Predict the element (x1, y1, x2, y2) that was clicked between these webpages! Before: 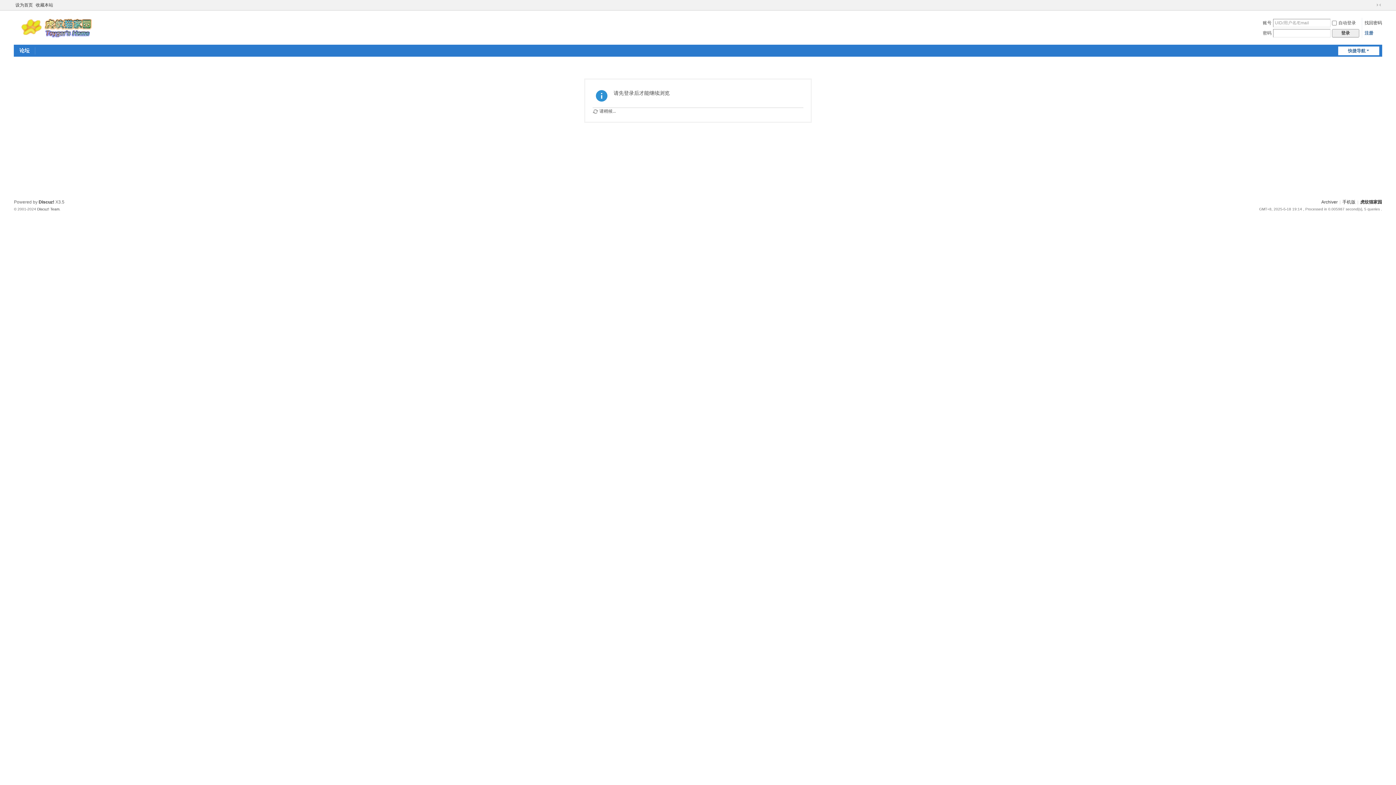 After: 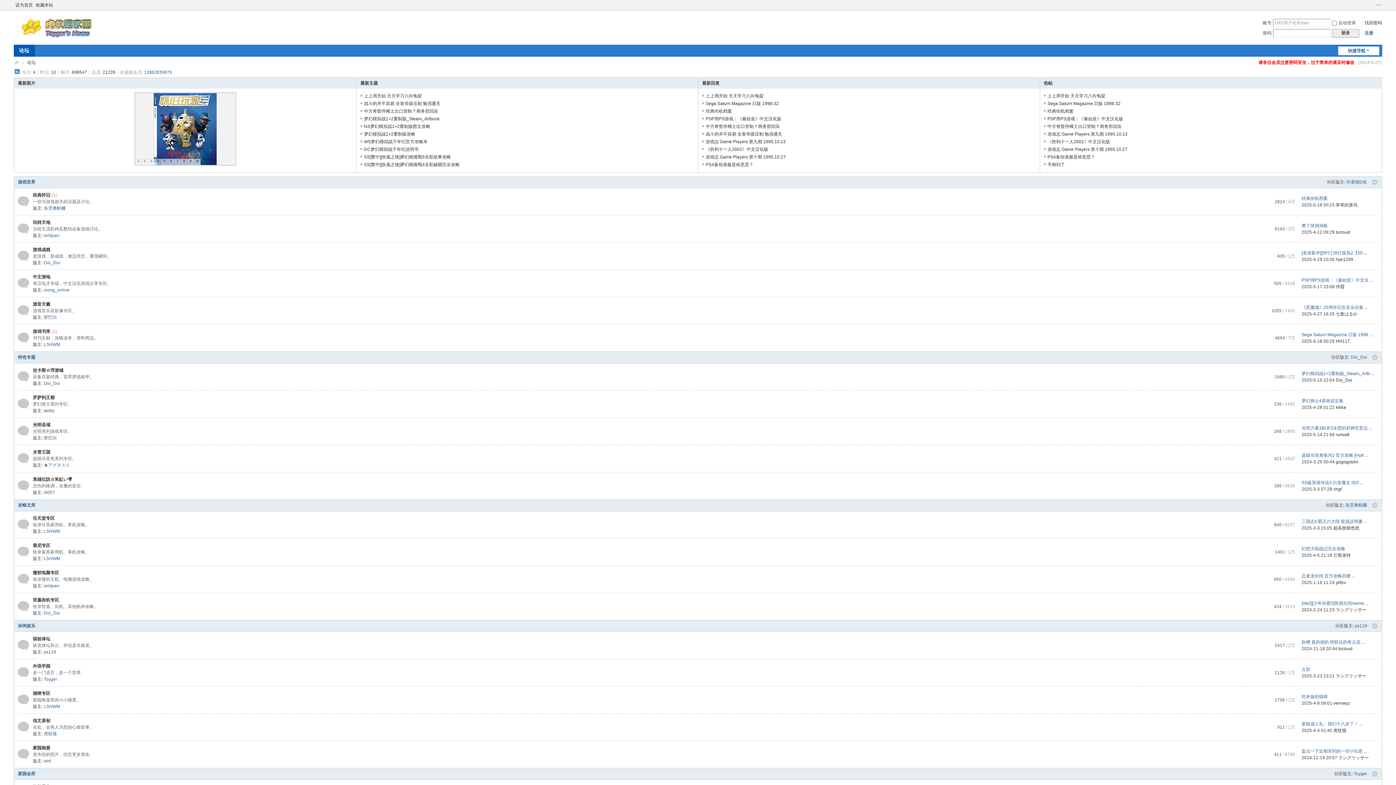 Action: label: 论坛BBS bbox: (13, 44, 35, 56)